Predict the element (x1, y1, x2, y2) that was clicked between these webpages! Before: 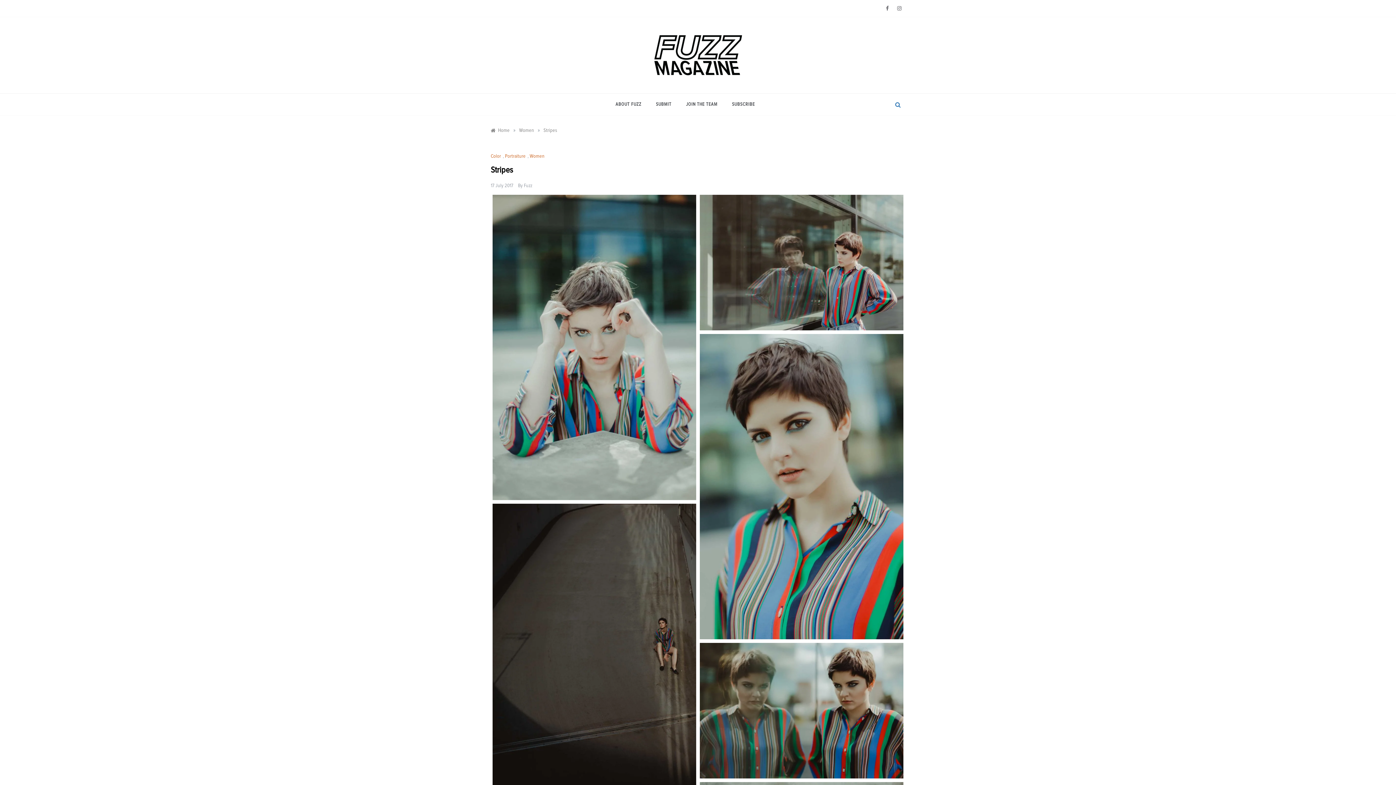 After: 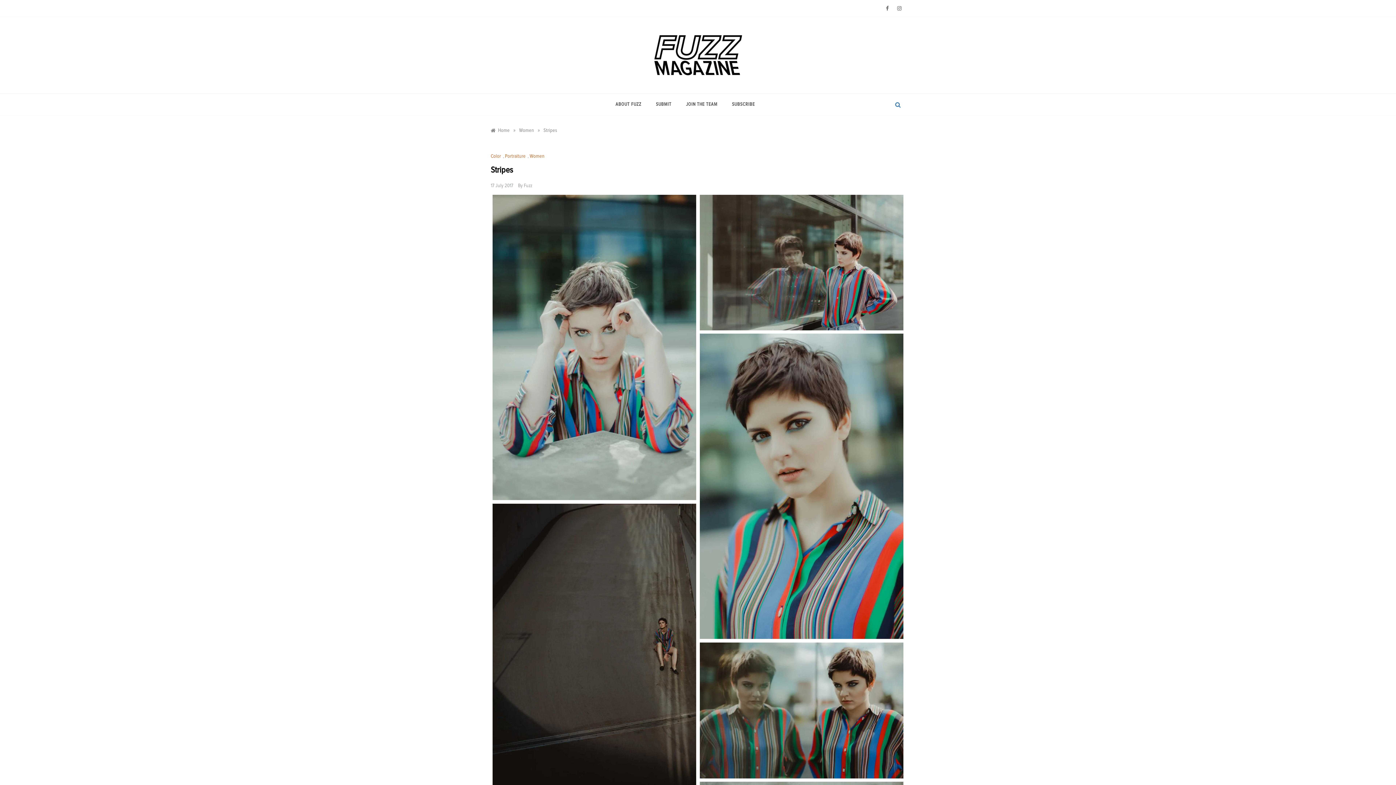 Action: bbox: (490, 183, 513, 188) label: 17 July 2017